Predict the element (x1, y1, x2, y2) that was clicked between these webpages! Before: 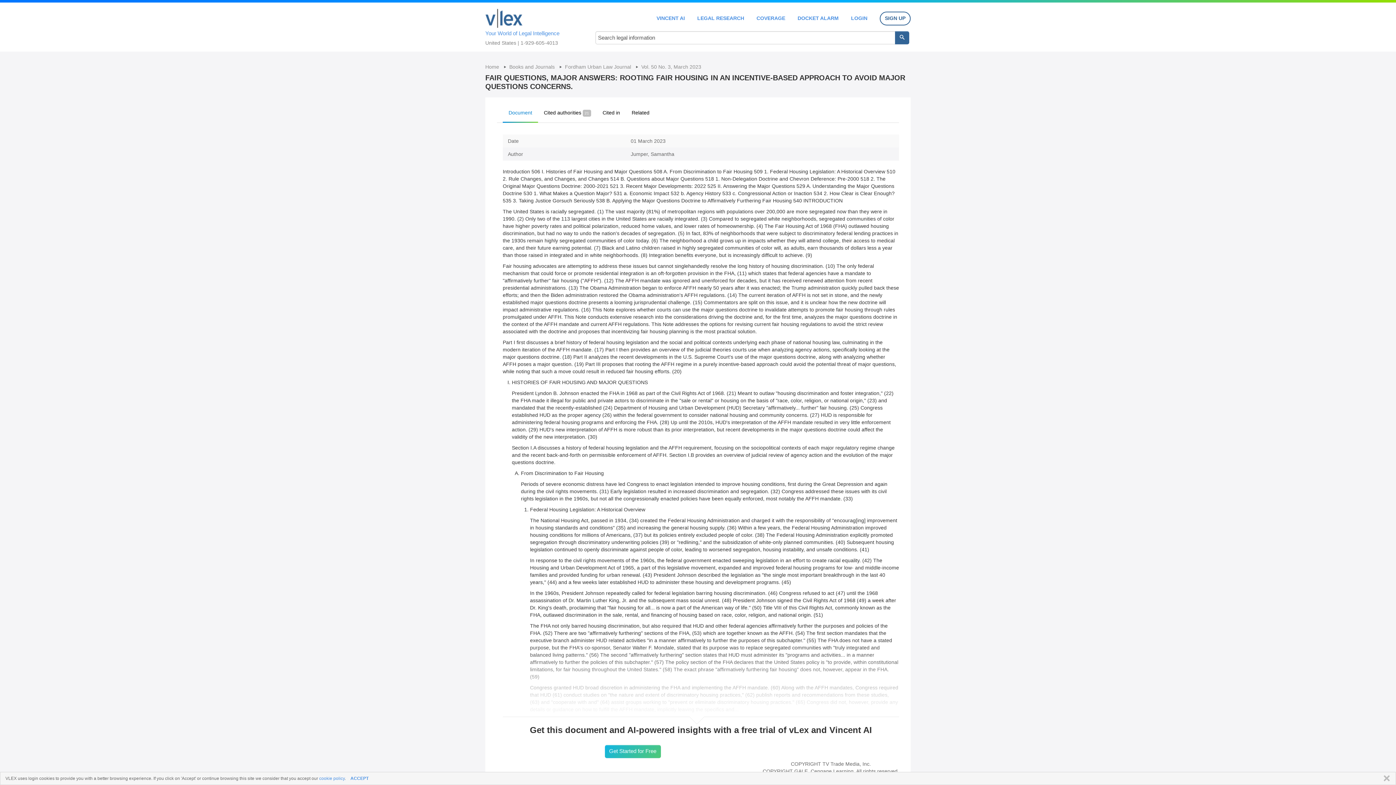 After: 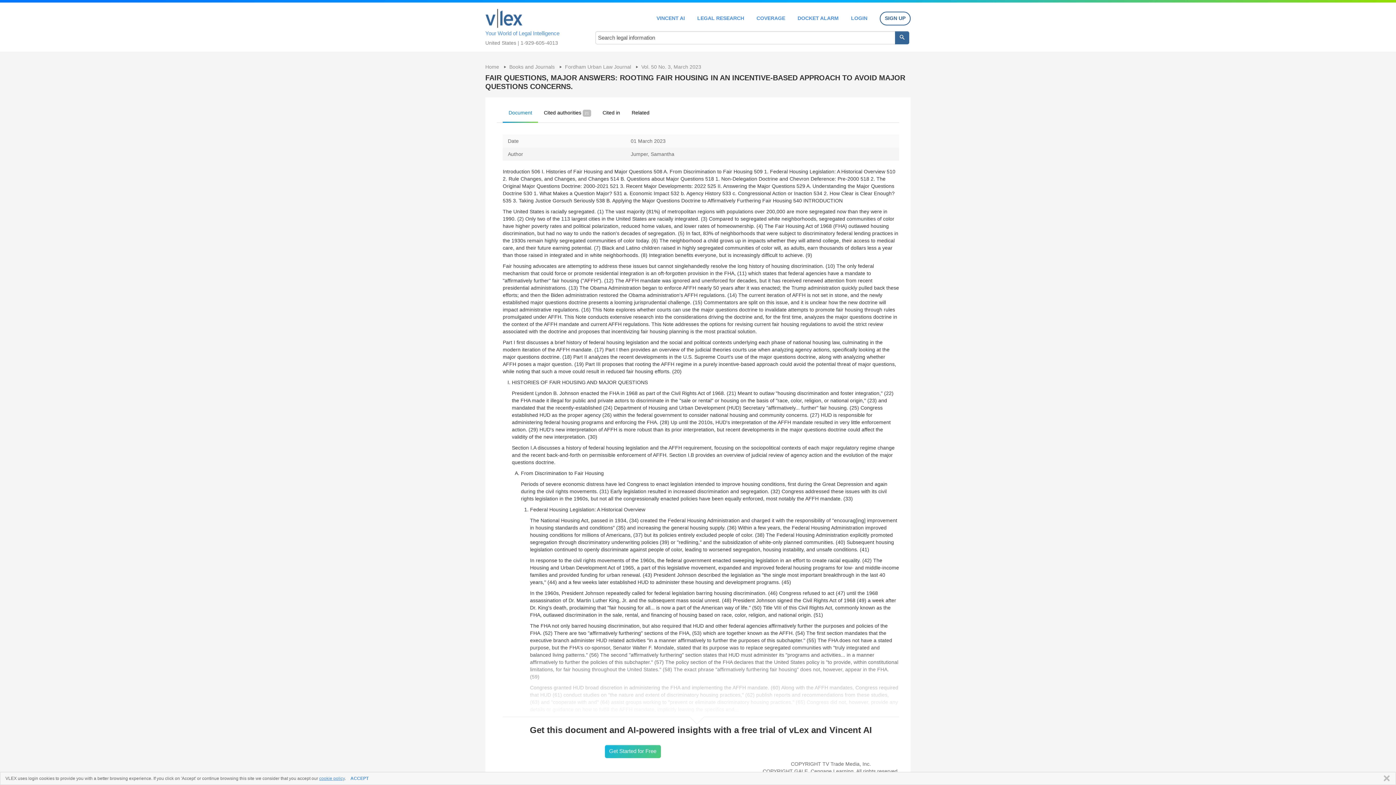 Action: bbox: (319, 776, 344, 781) label: cookie policy